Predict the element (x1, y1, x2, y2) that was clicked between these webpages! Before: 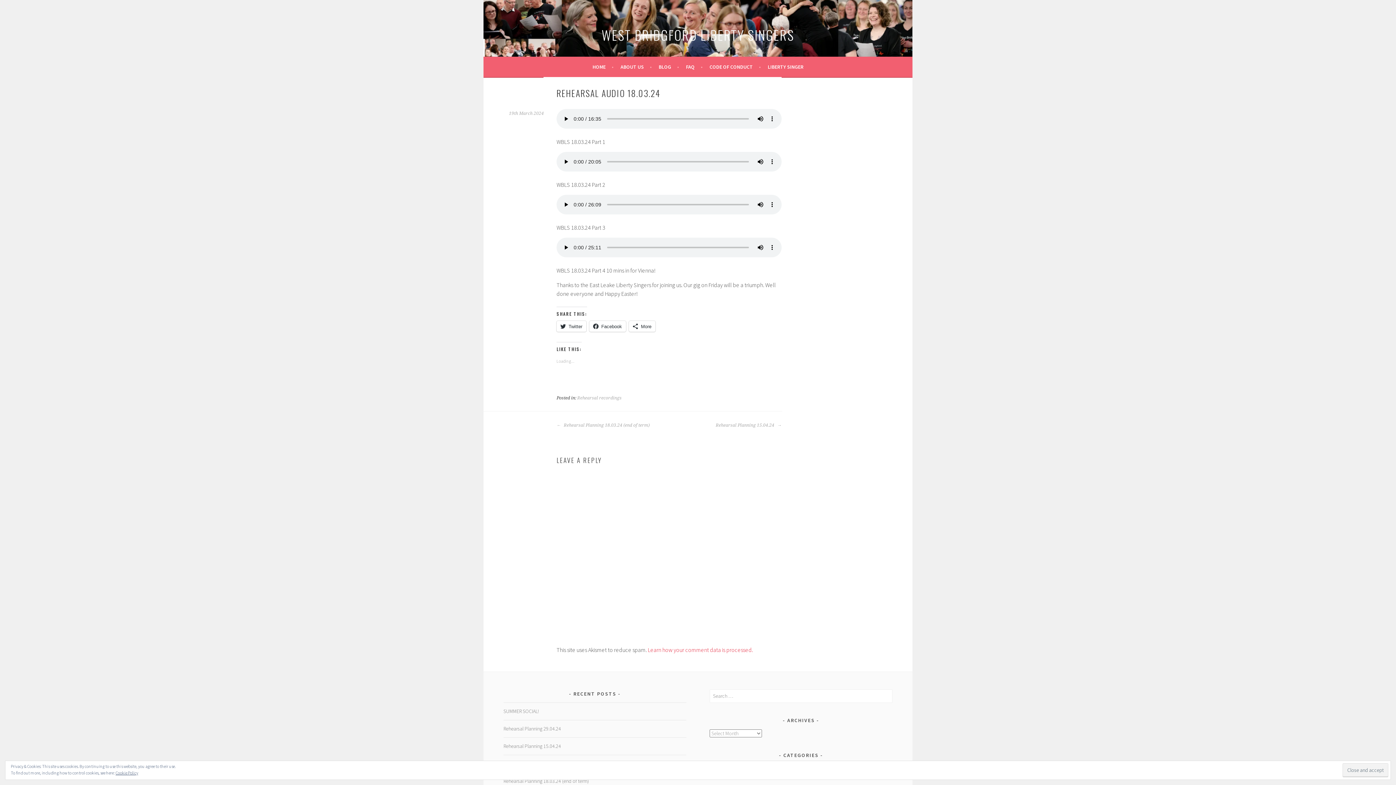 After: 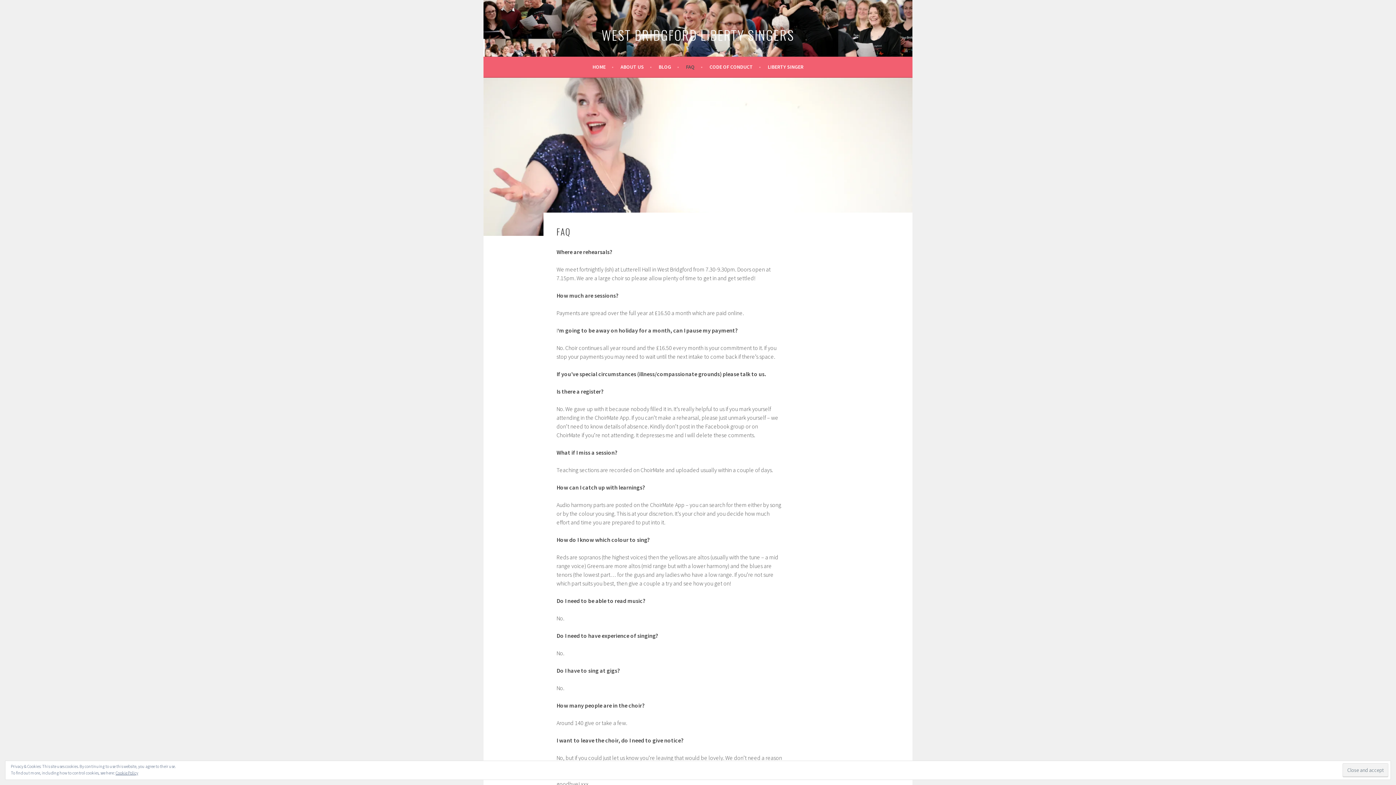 Action: label: FAQ bbox: (686, 62, 702, 71)